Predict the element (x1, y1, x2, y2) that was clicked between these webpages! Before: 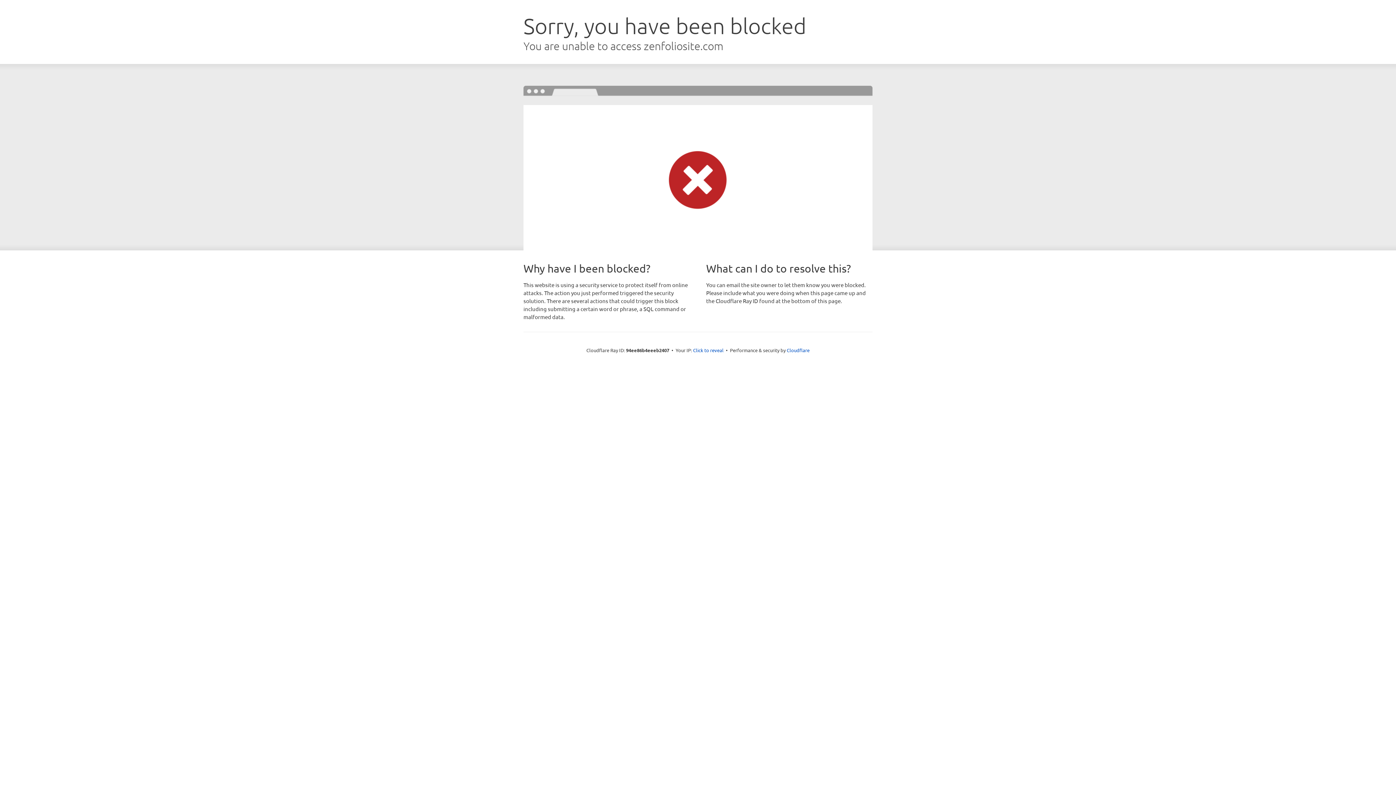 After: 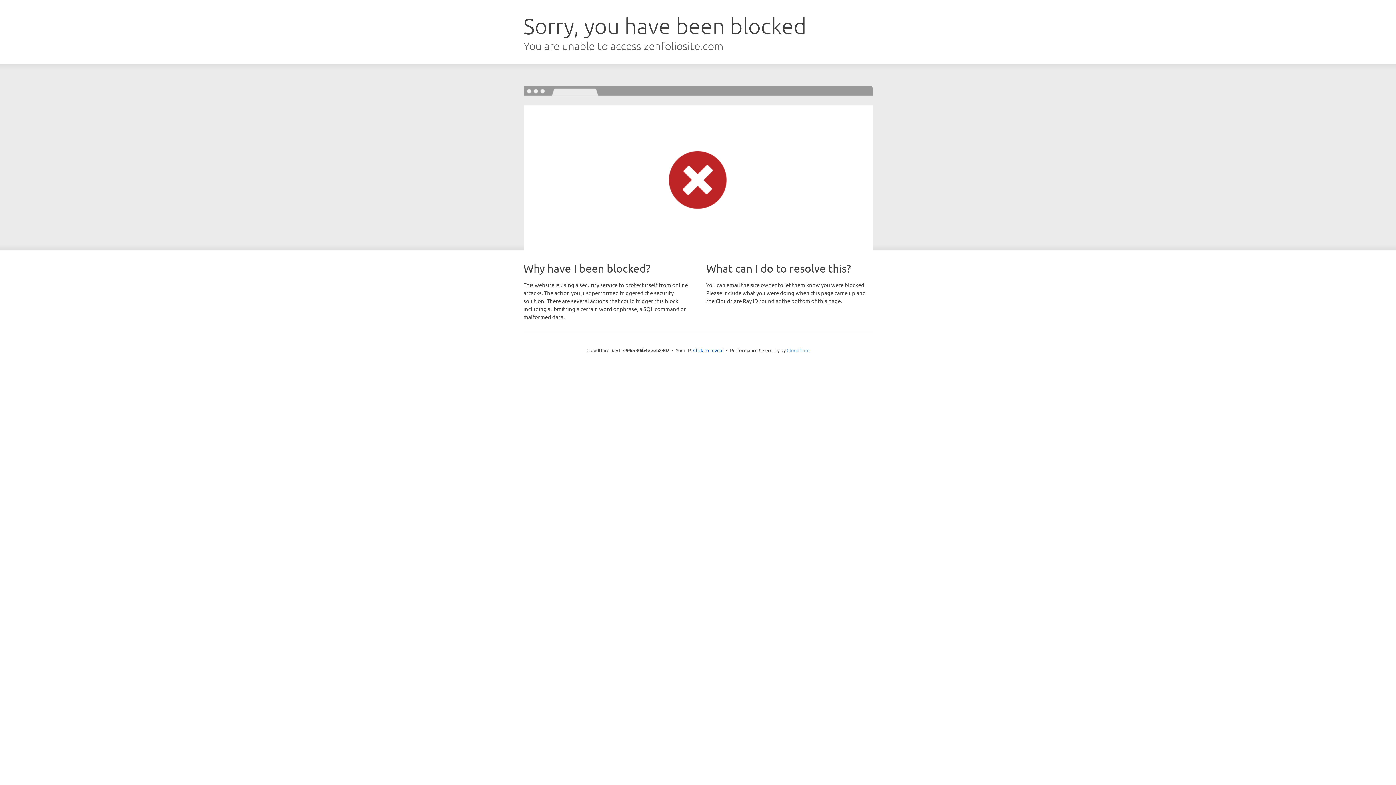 Action: label: Cloudflare bbox: (786, 347, 809, 353)